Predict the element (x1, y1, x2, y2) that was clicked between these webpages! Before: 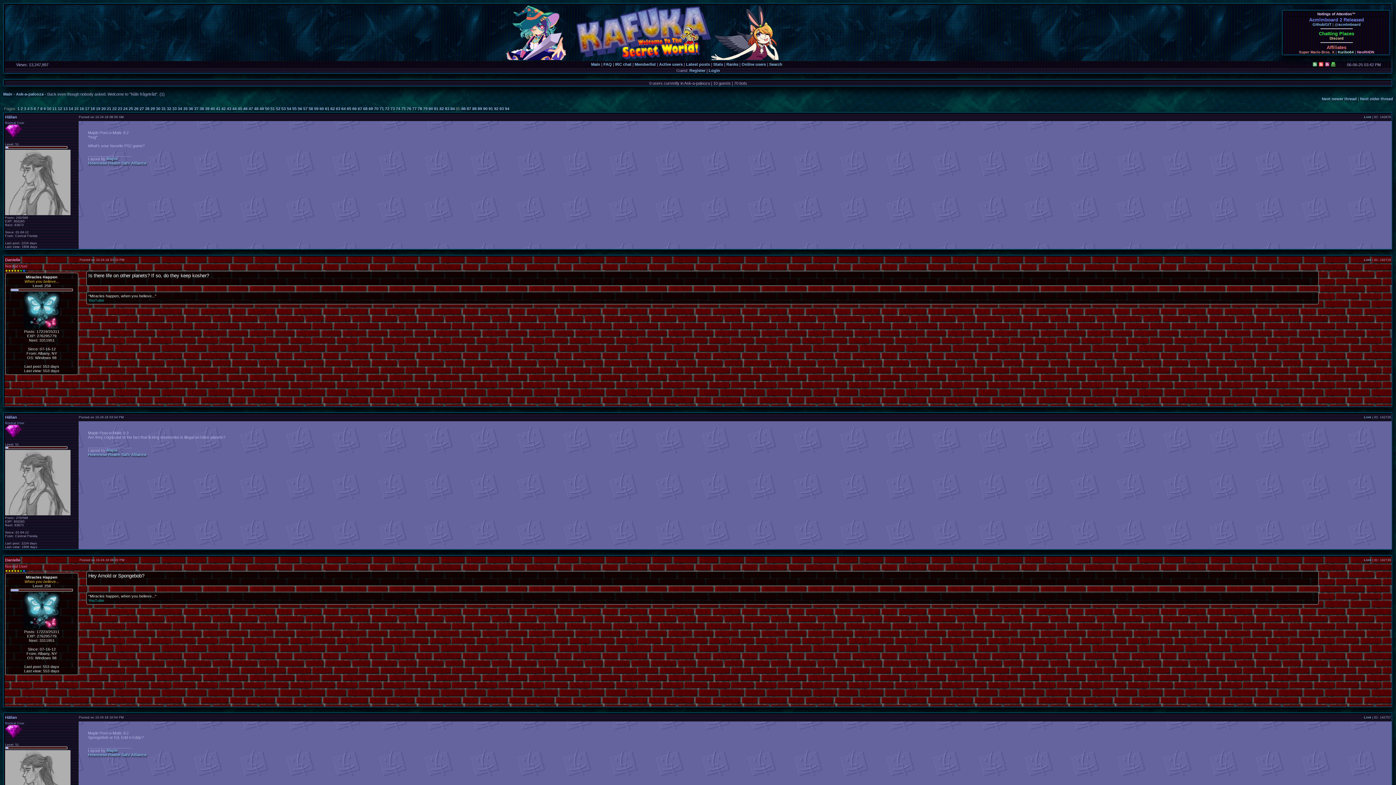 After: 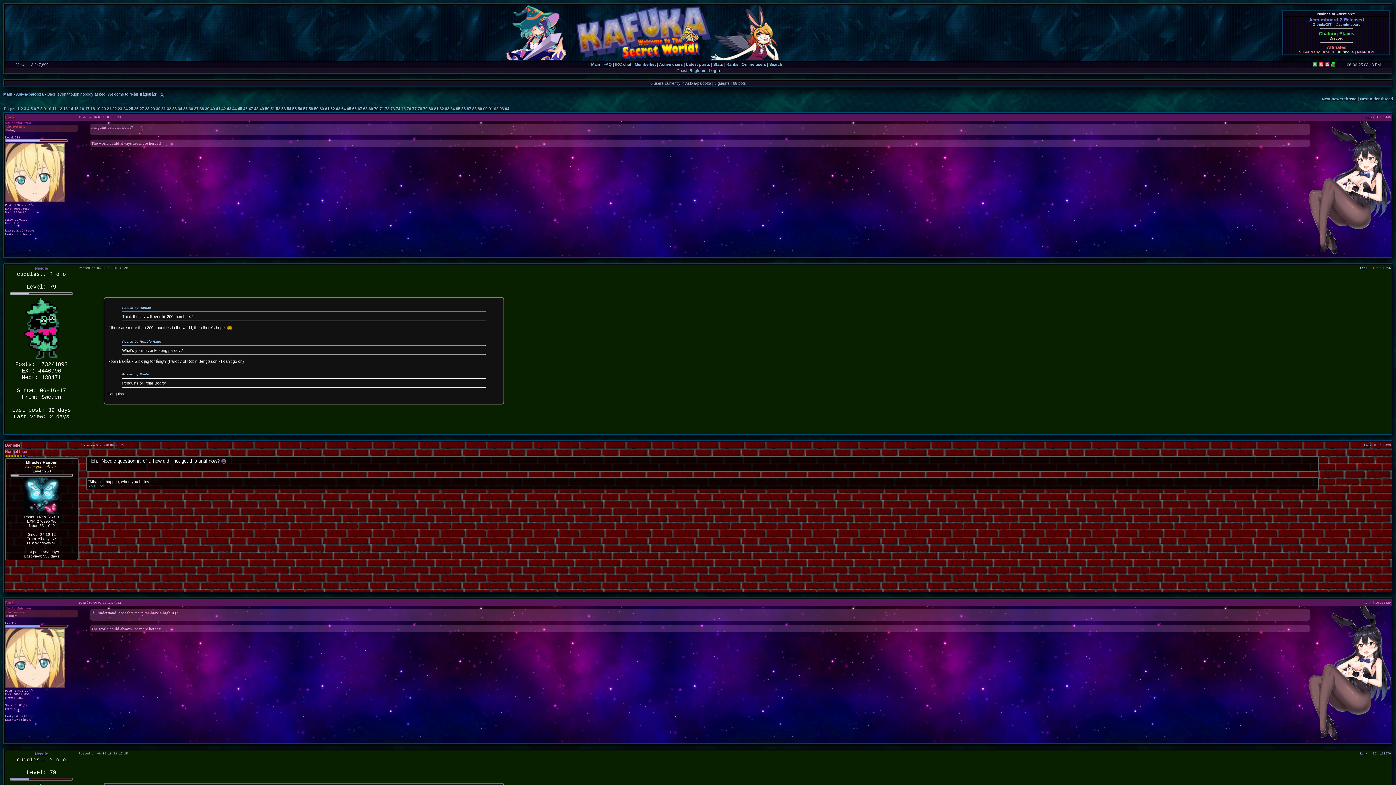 Action: bbox: (401, 106, 405, 110) label: 75